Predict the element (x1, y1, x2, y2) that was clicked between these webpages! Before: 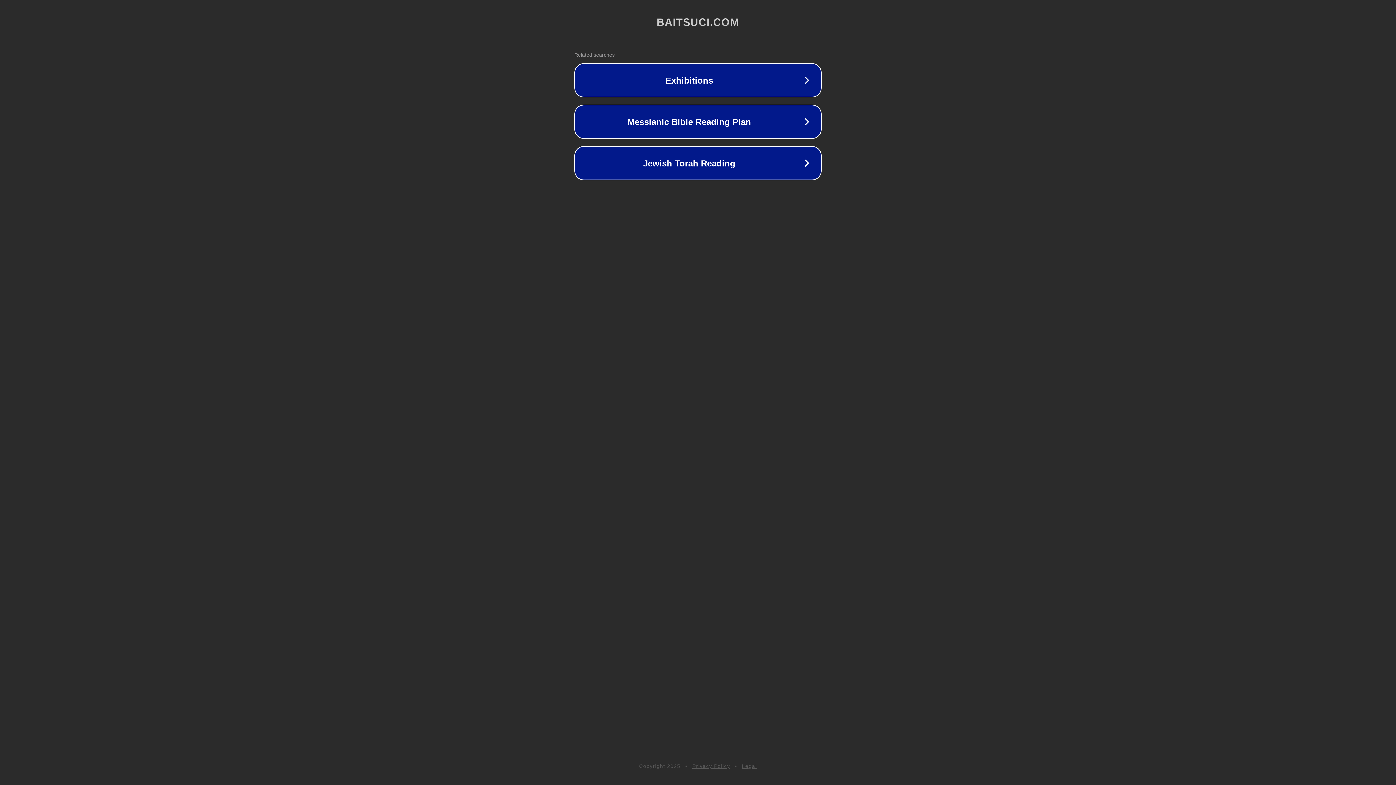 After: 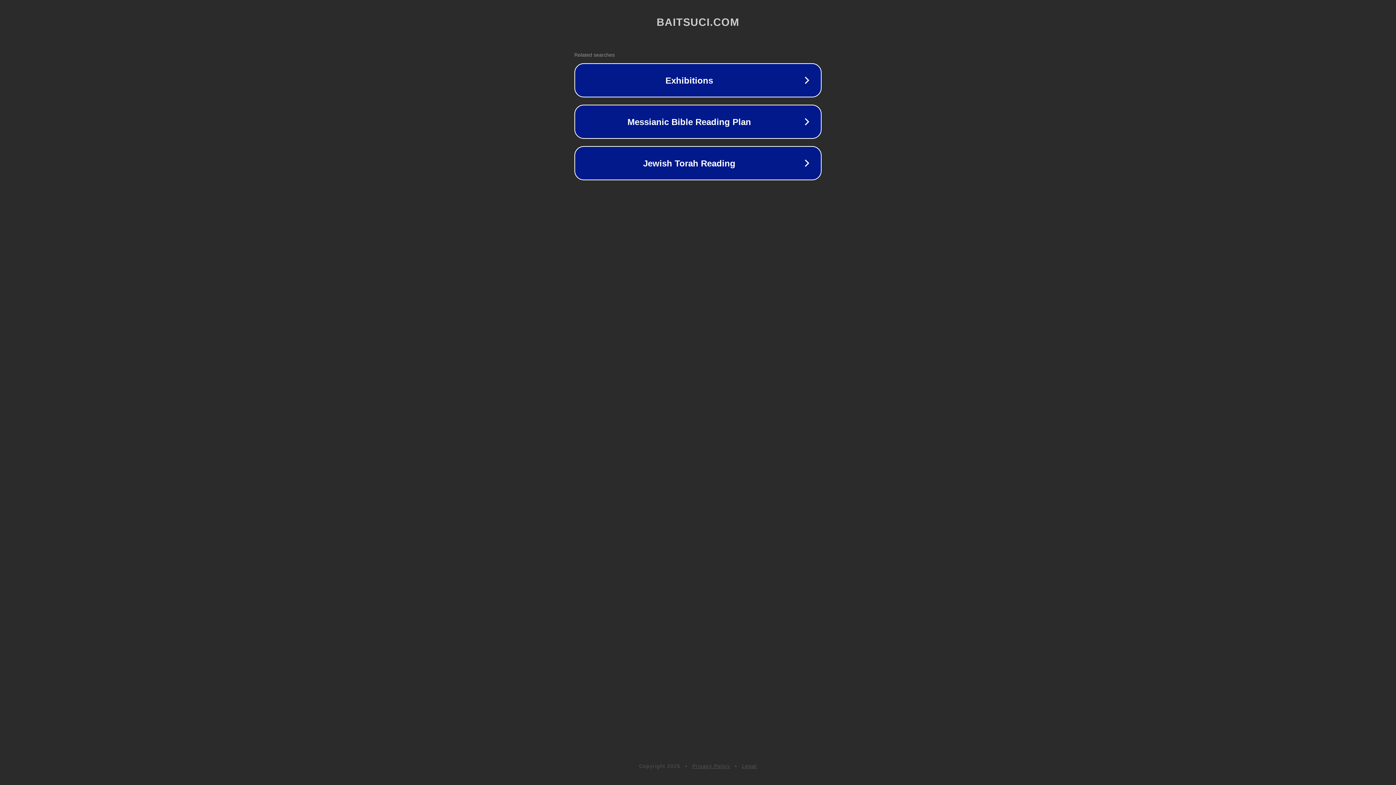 Action: label: Legal bbox: (742, 763, 757, 769)